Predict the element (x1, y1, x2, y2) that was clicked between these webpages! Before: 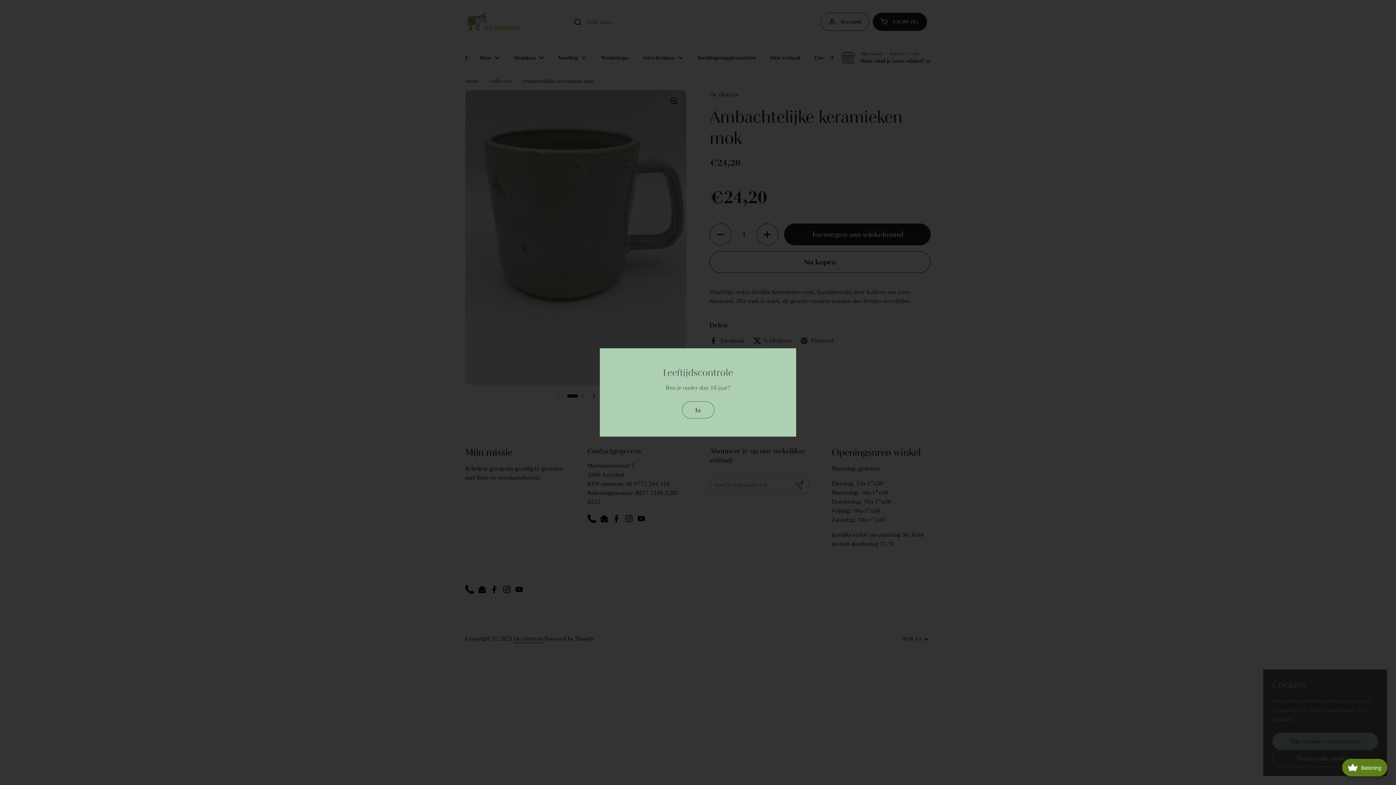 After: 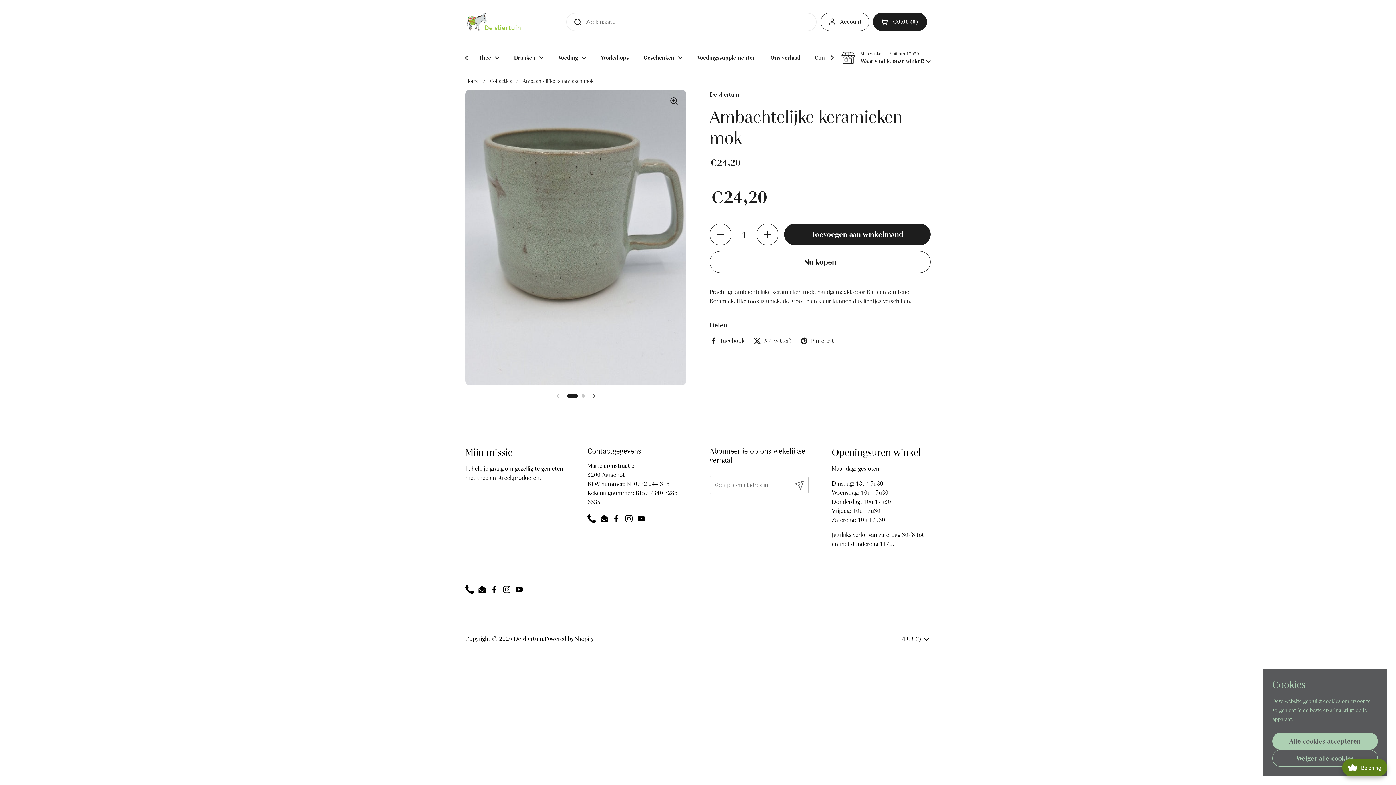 Action: bbox: (682, 401, 714, 418) label: Ja